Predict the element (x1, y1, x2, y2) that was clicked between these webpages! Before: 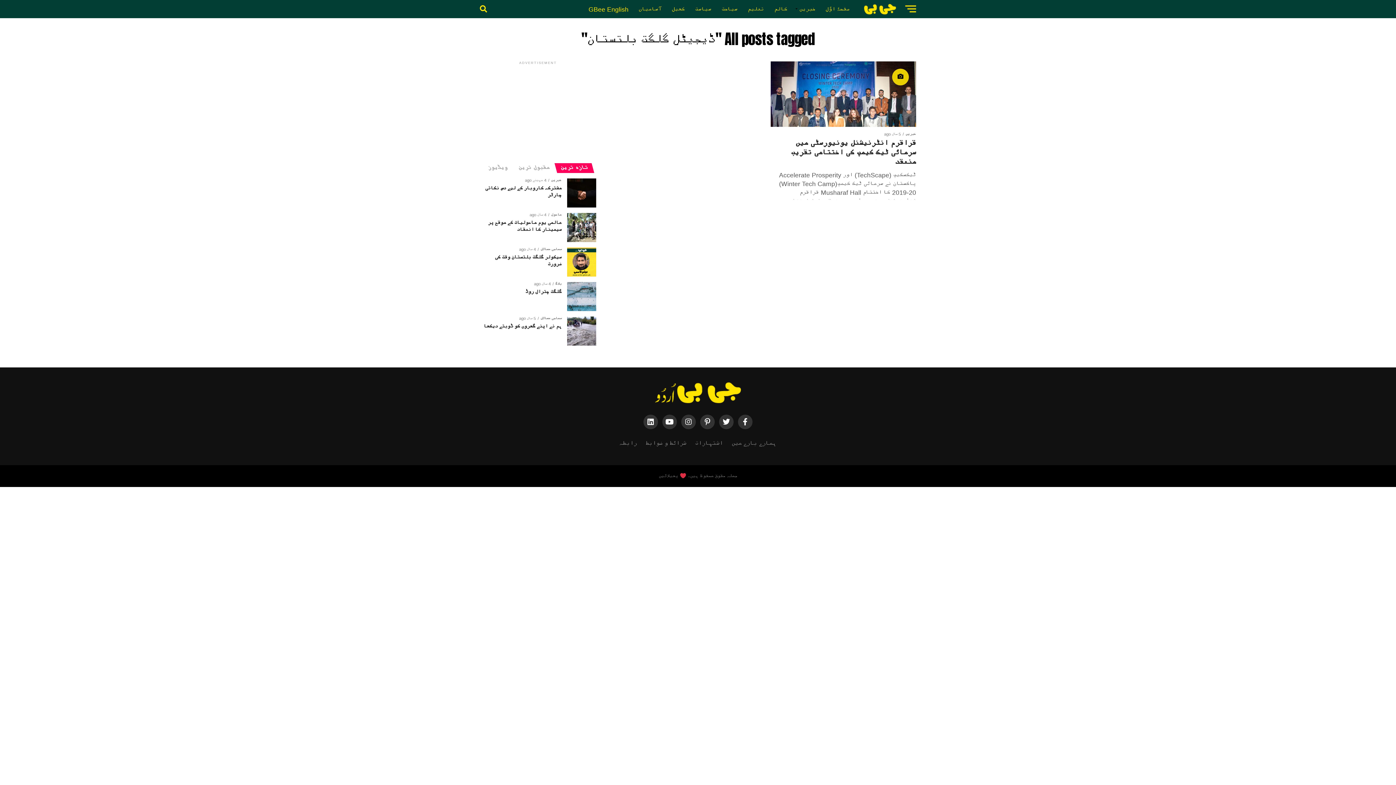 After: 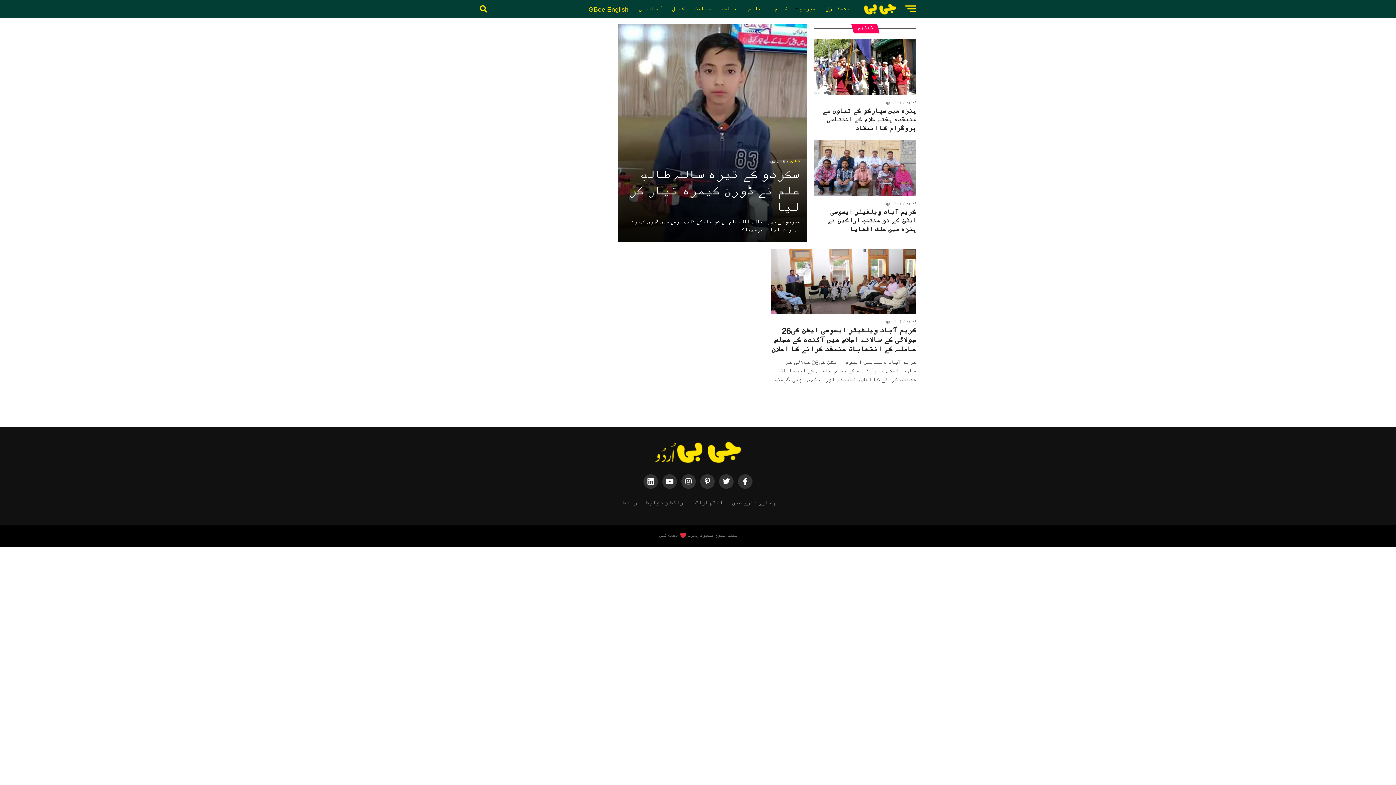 Action: label: تعلیم bbox: (743, 0, 768, 19)